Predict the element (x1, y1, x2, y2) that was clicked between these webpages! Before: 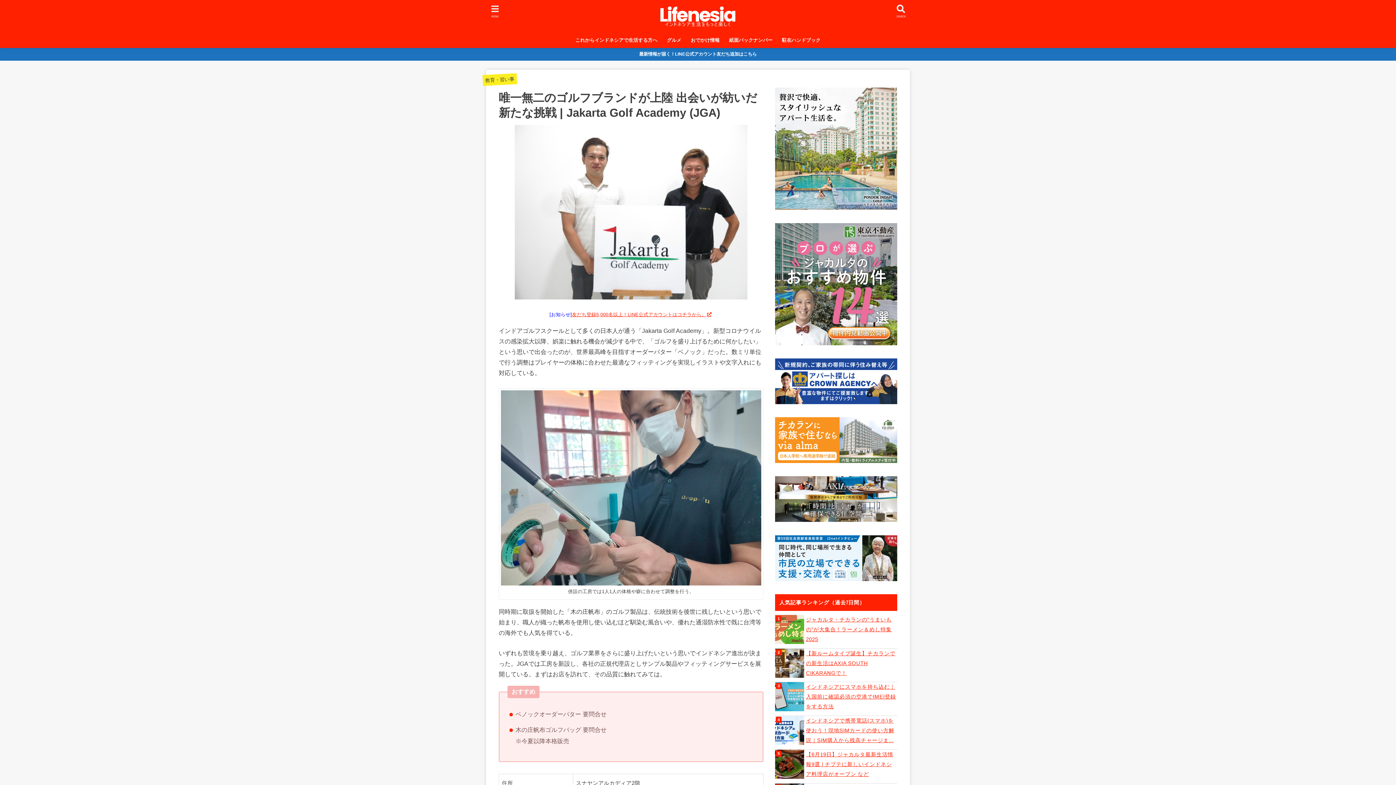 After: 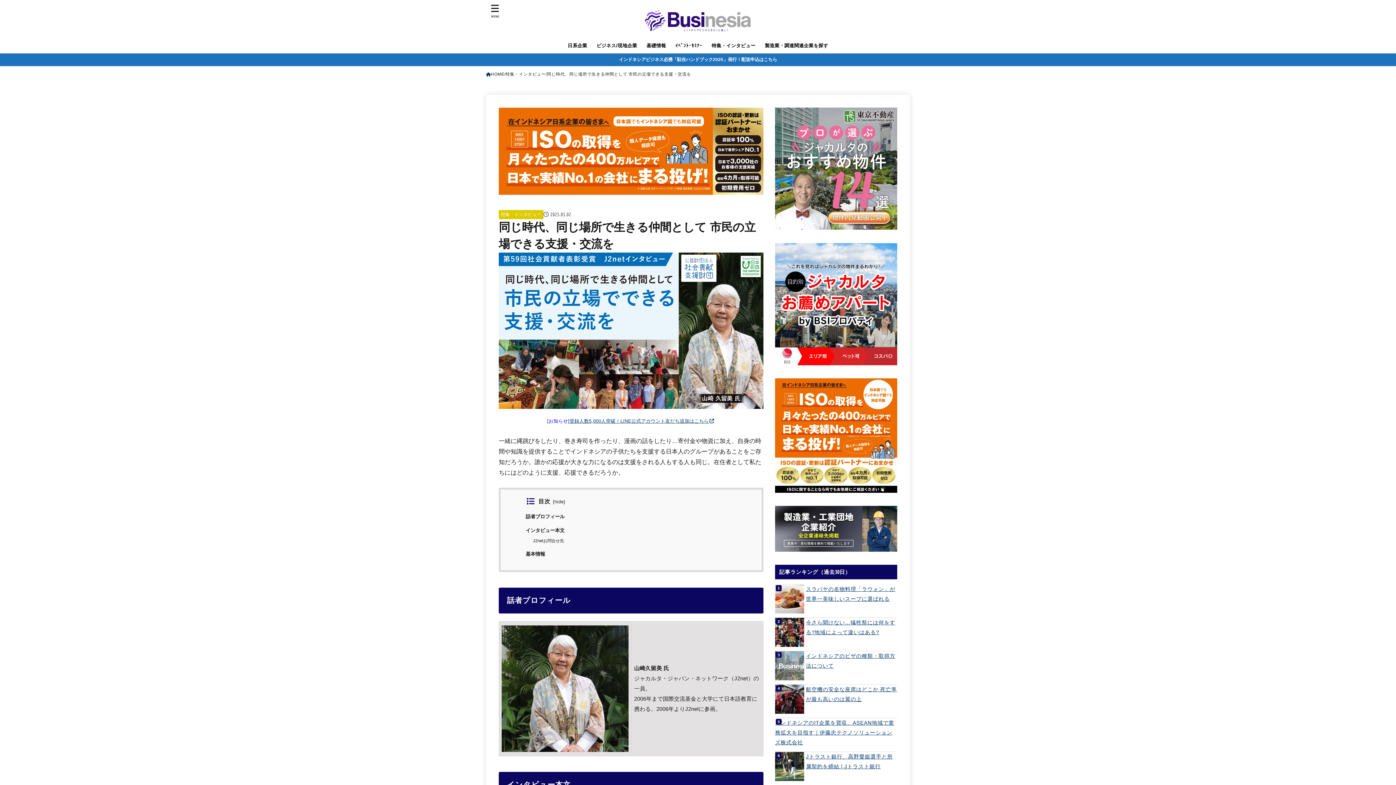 Action: bbox: (775, 535, 897, 581)